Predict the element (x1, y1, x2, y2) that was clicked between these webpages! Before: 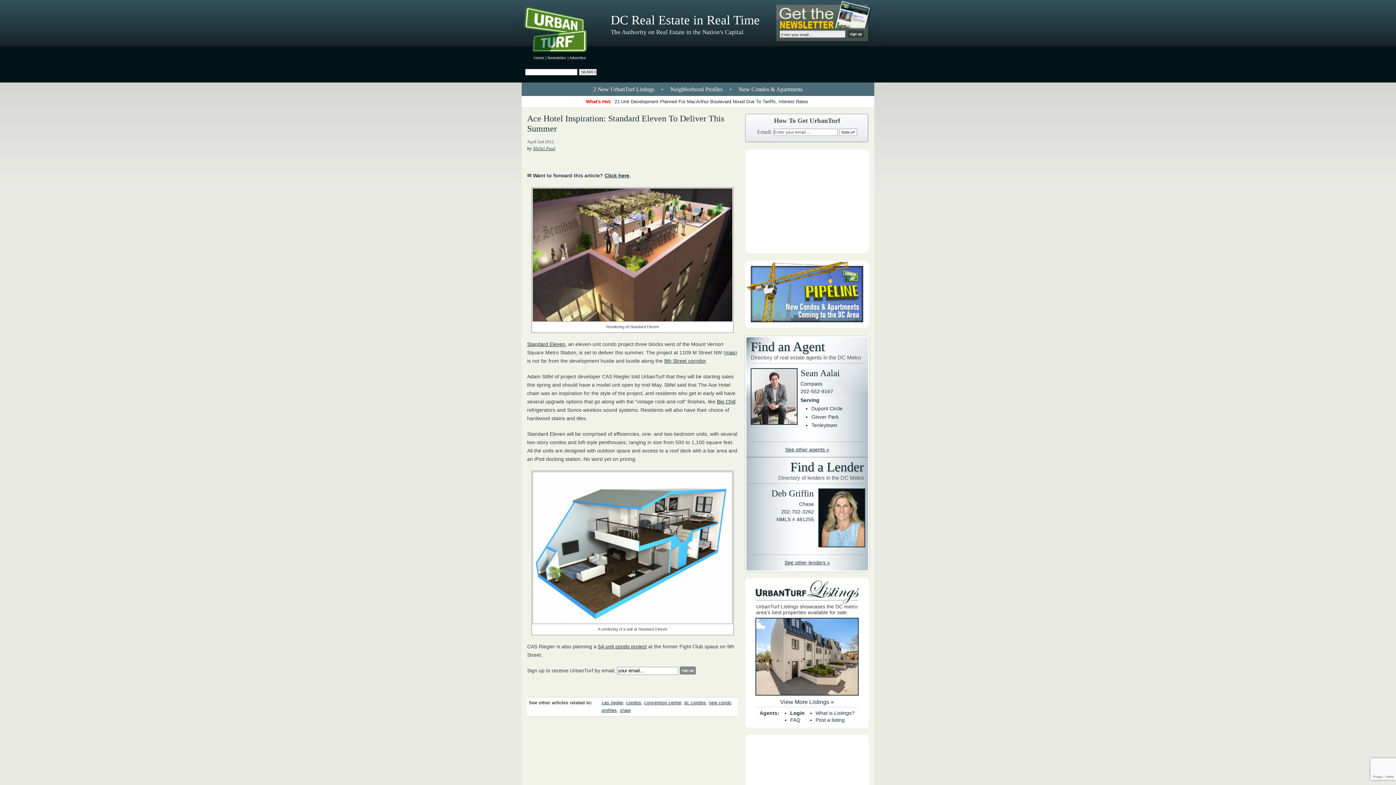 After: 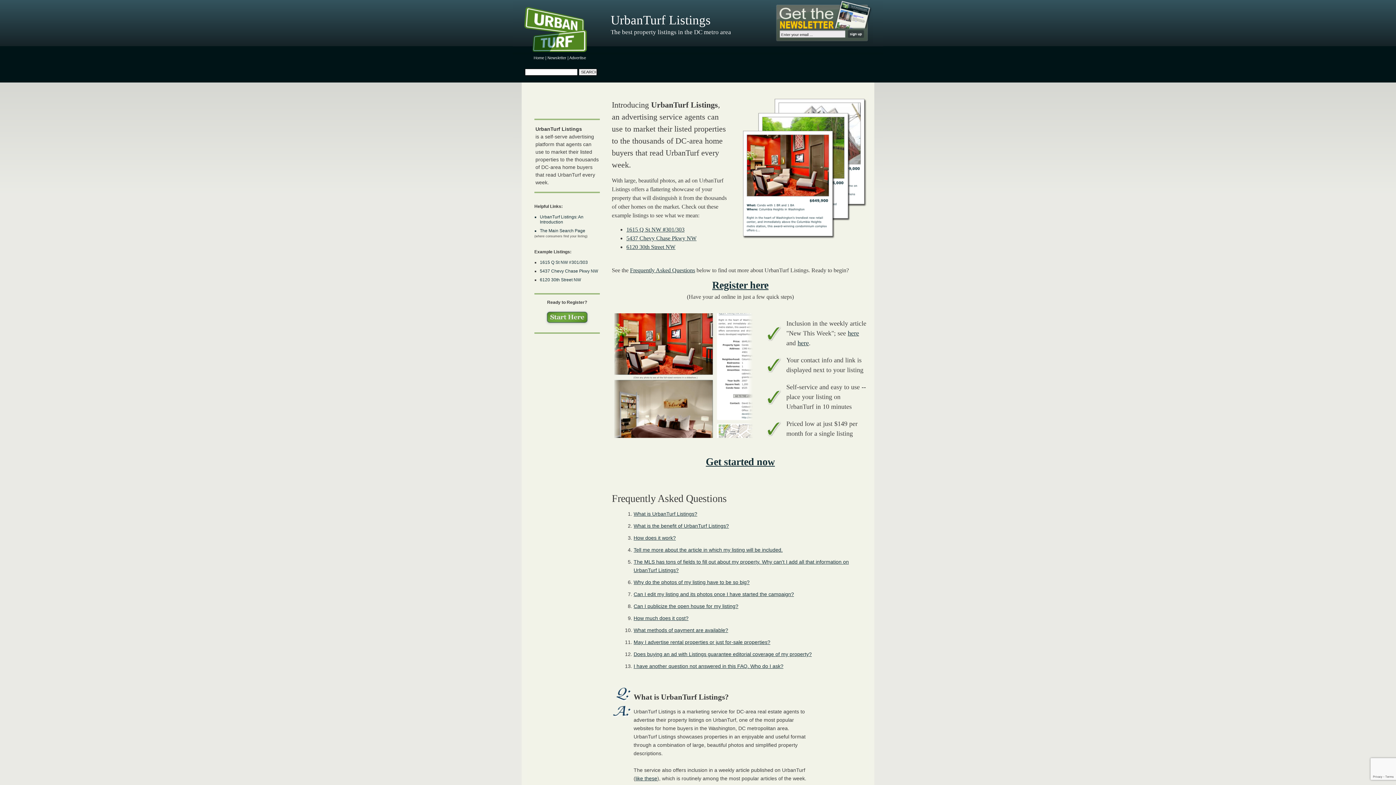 Action: bbox: (815, 710, 854, 716) label: What is Listings?